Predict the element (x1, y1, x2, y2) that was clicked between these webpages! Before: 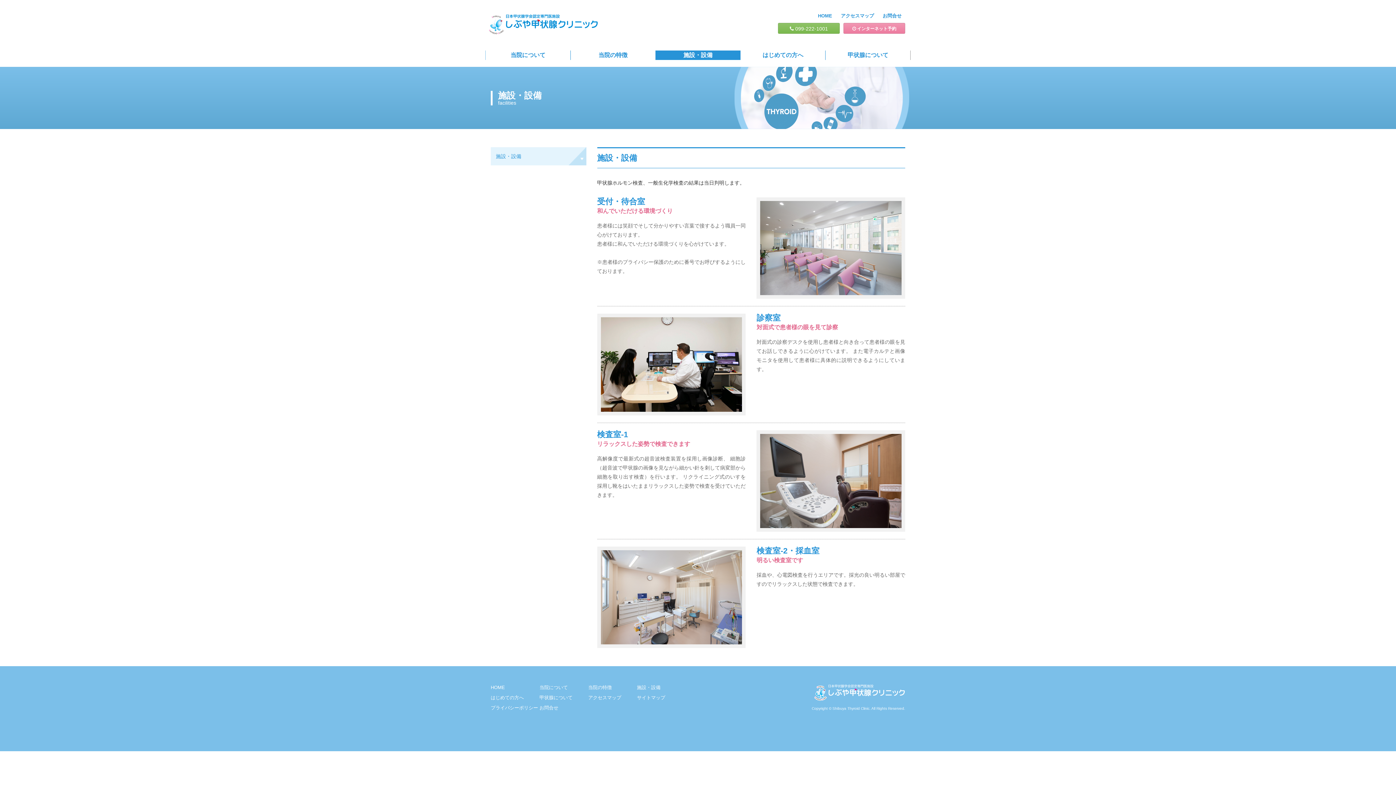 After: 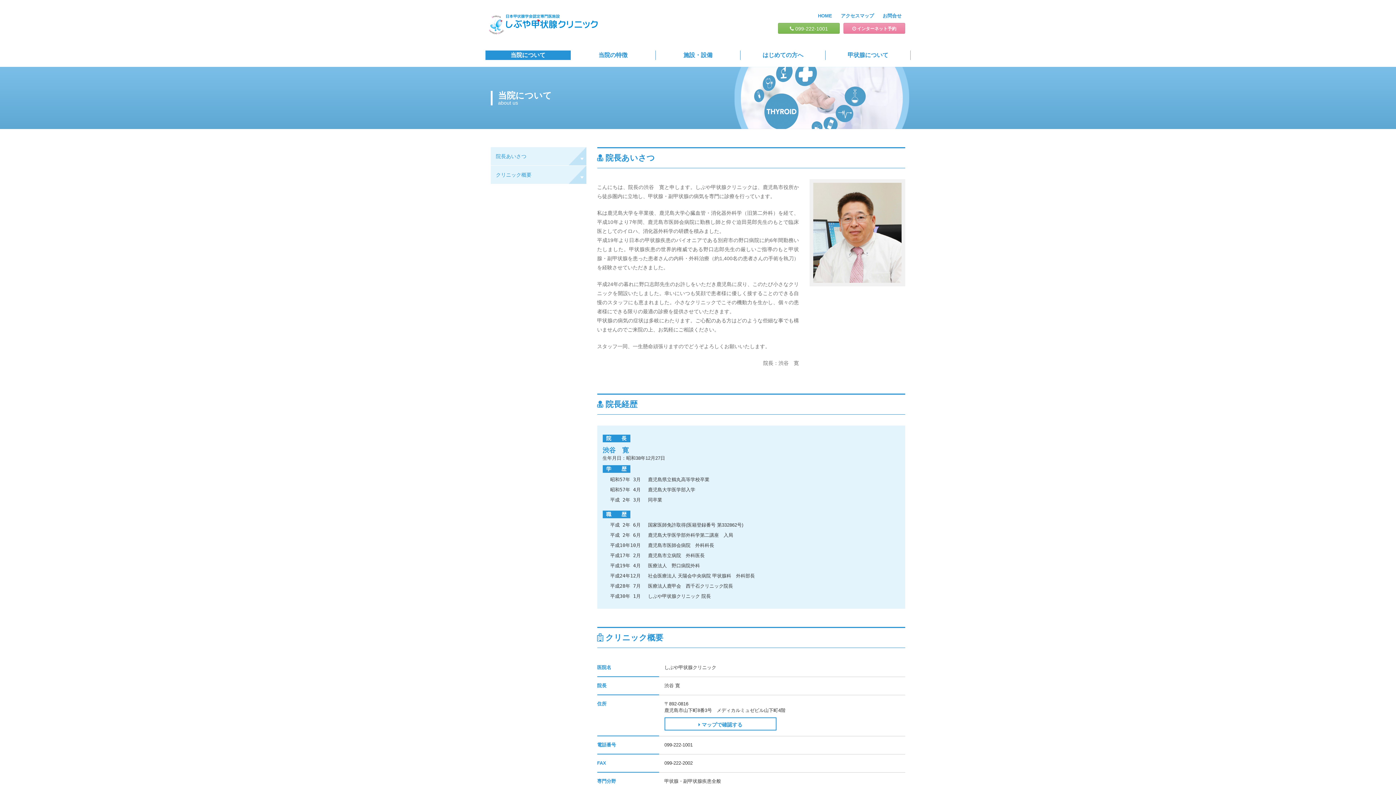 Action: bbox: (485, 50, 570, 60) label: 当院について